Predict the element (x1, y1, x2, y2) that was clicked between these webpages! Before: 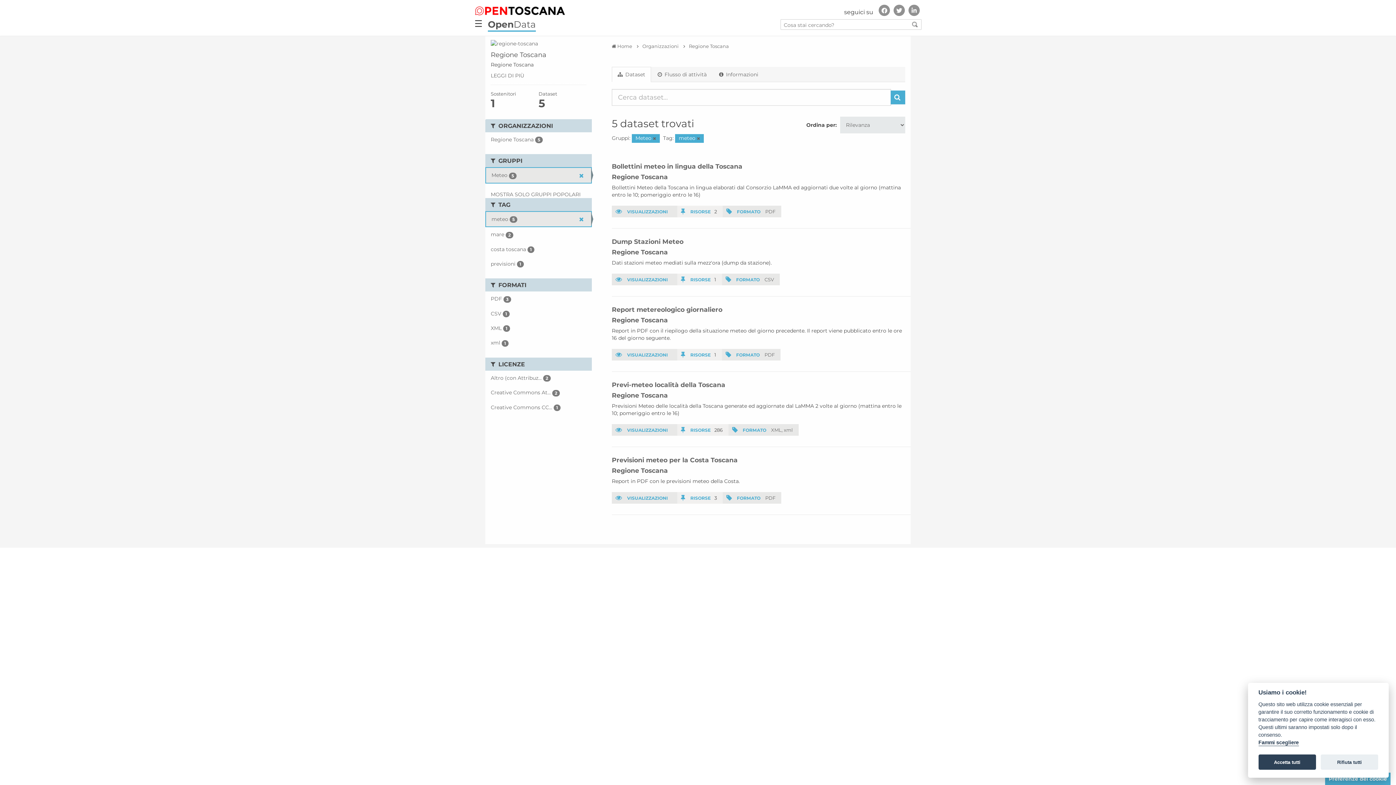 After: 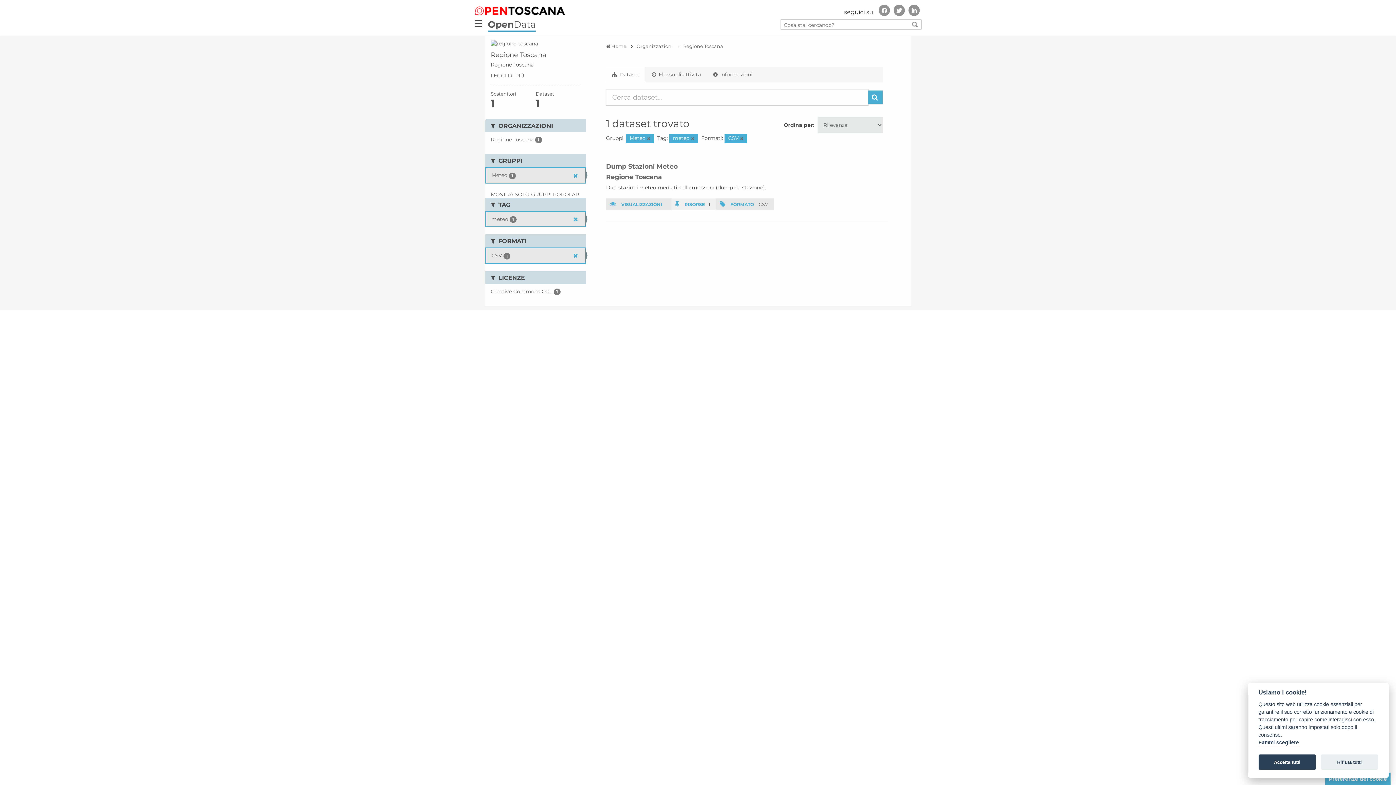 Action: label: CSV 1 bbox: (485, 306, 592, 321)